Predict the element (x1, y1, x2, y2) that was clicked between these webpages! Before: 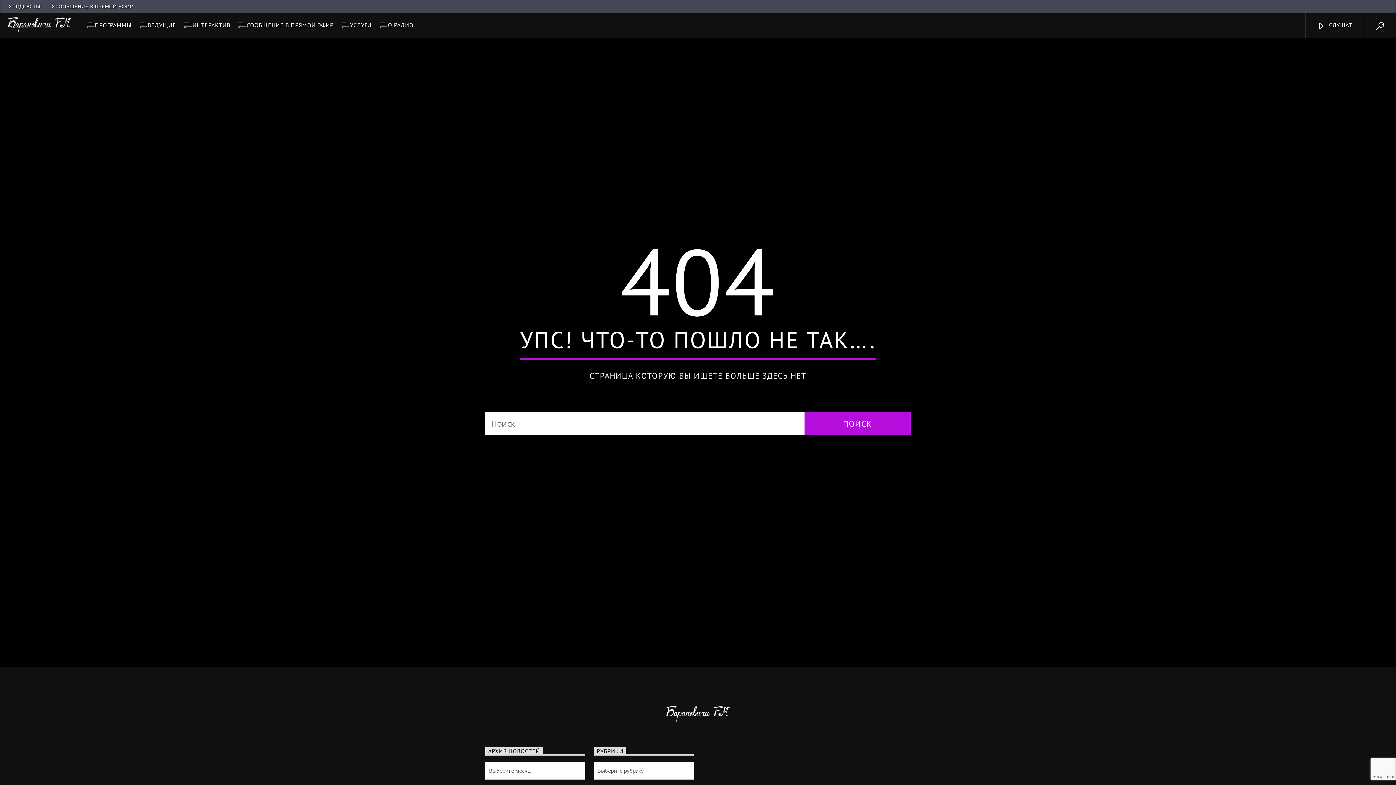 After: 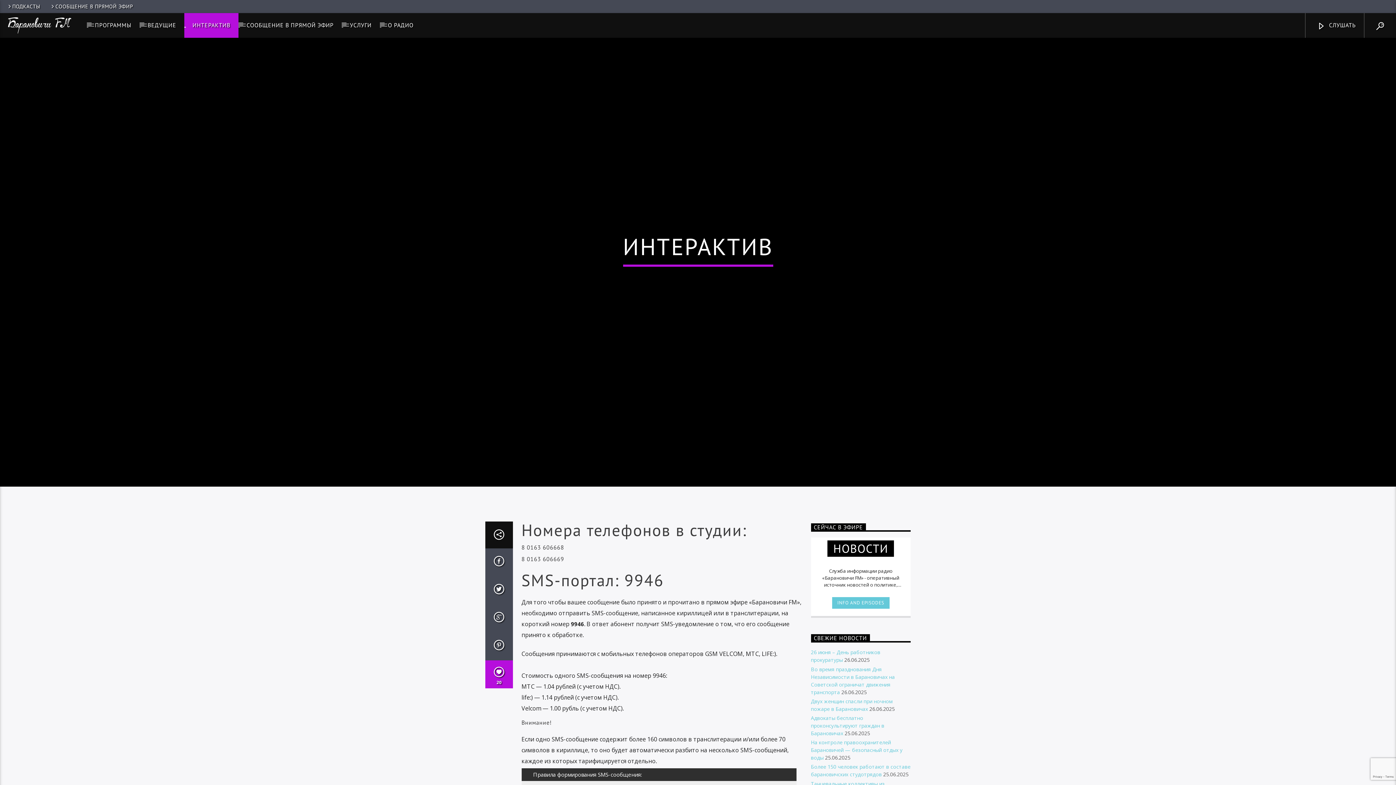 Action: bbox: (184, 13, 238, 37) label: ИНТЕРАКТИВ